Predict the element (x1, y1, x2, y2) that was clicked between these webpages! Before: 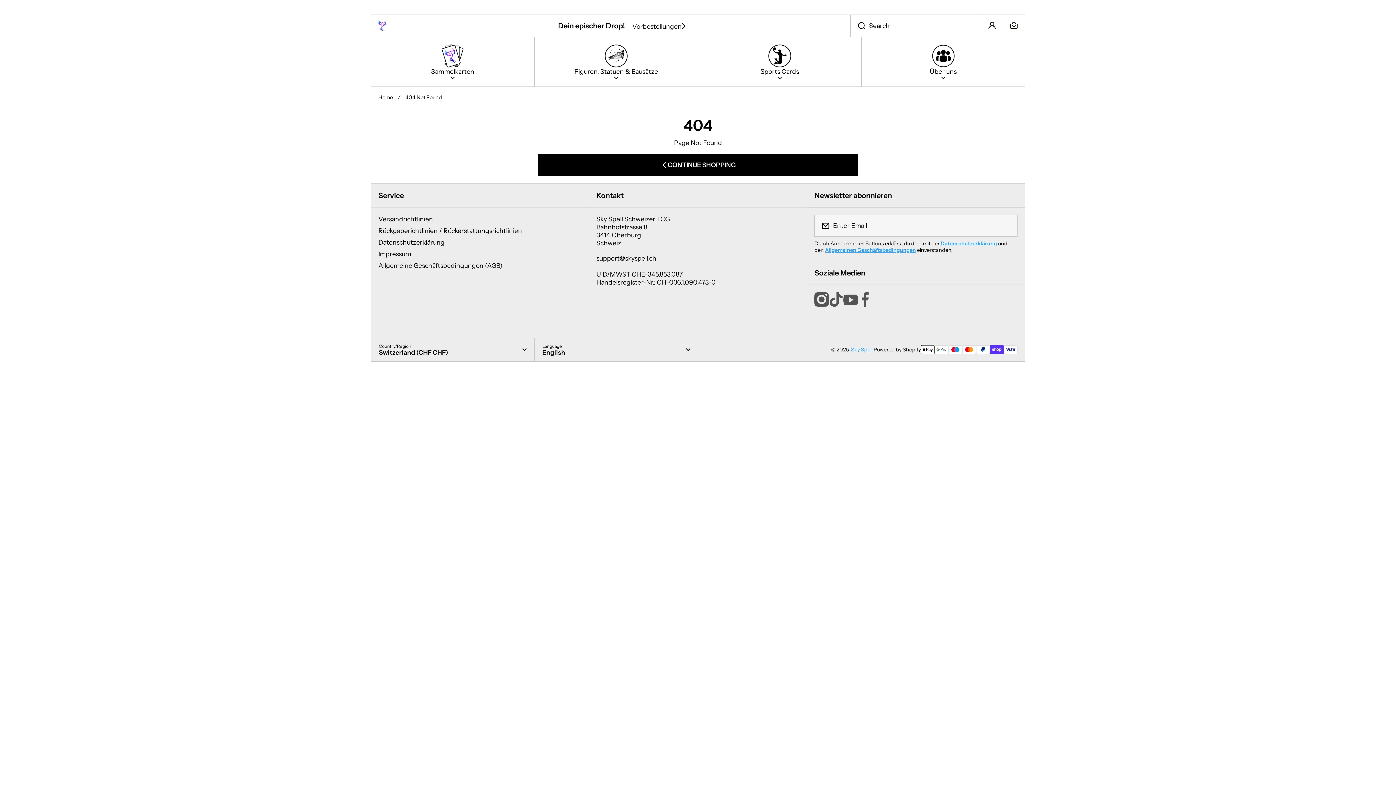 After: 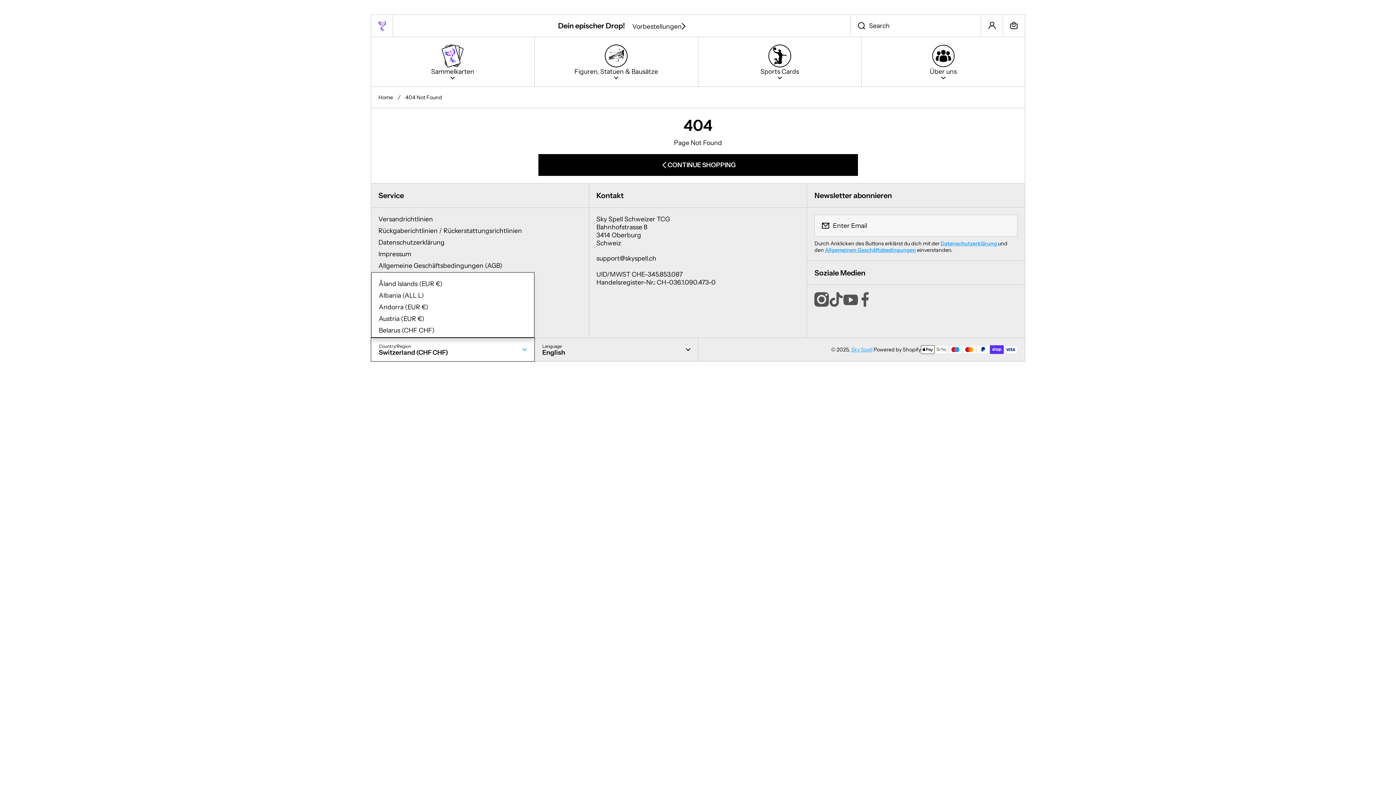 Action: label: Switzerland (CHF CHF) bbox: (371, 338, 534, 361)